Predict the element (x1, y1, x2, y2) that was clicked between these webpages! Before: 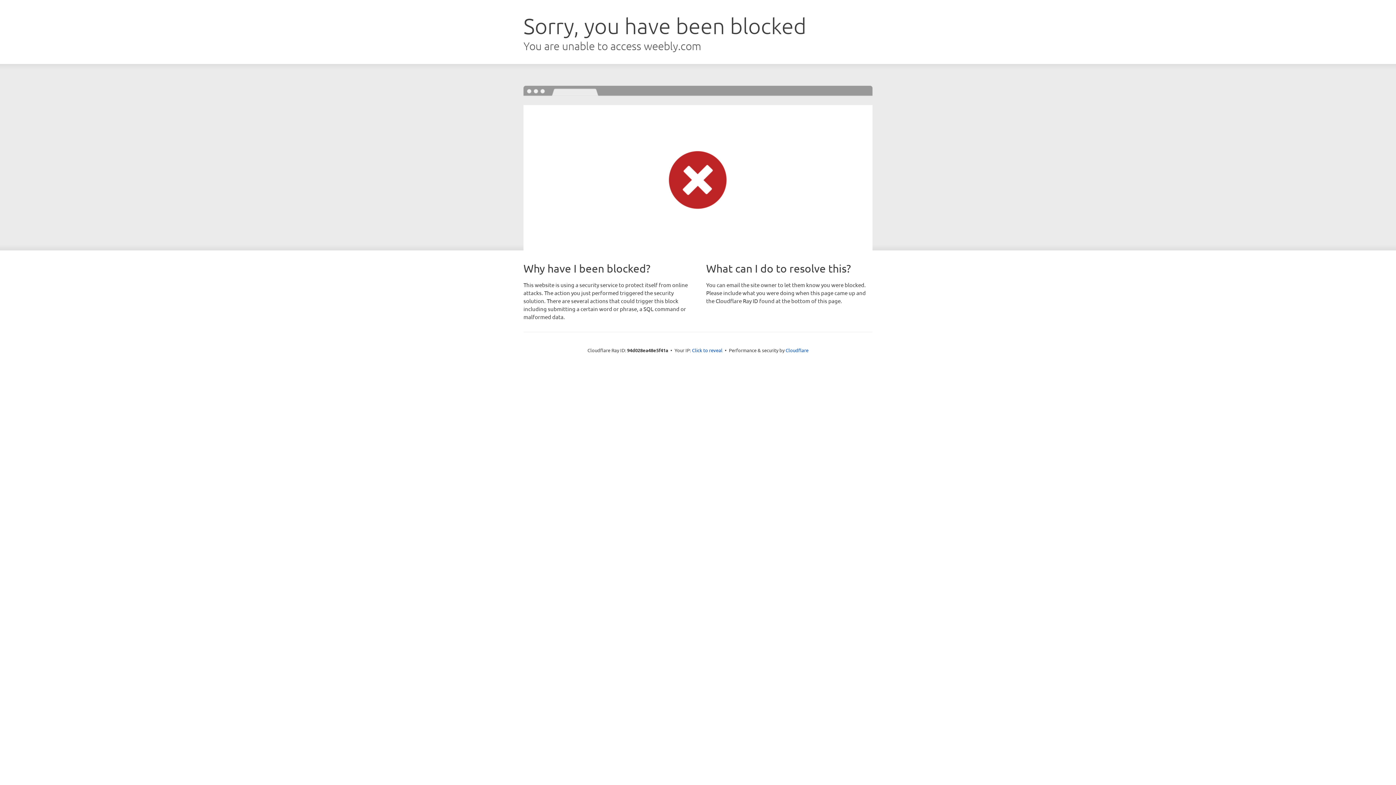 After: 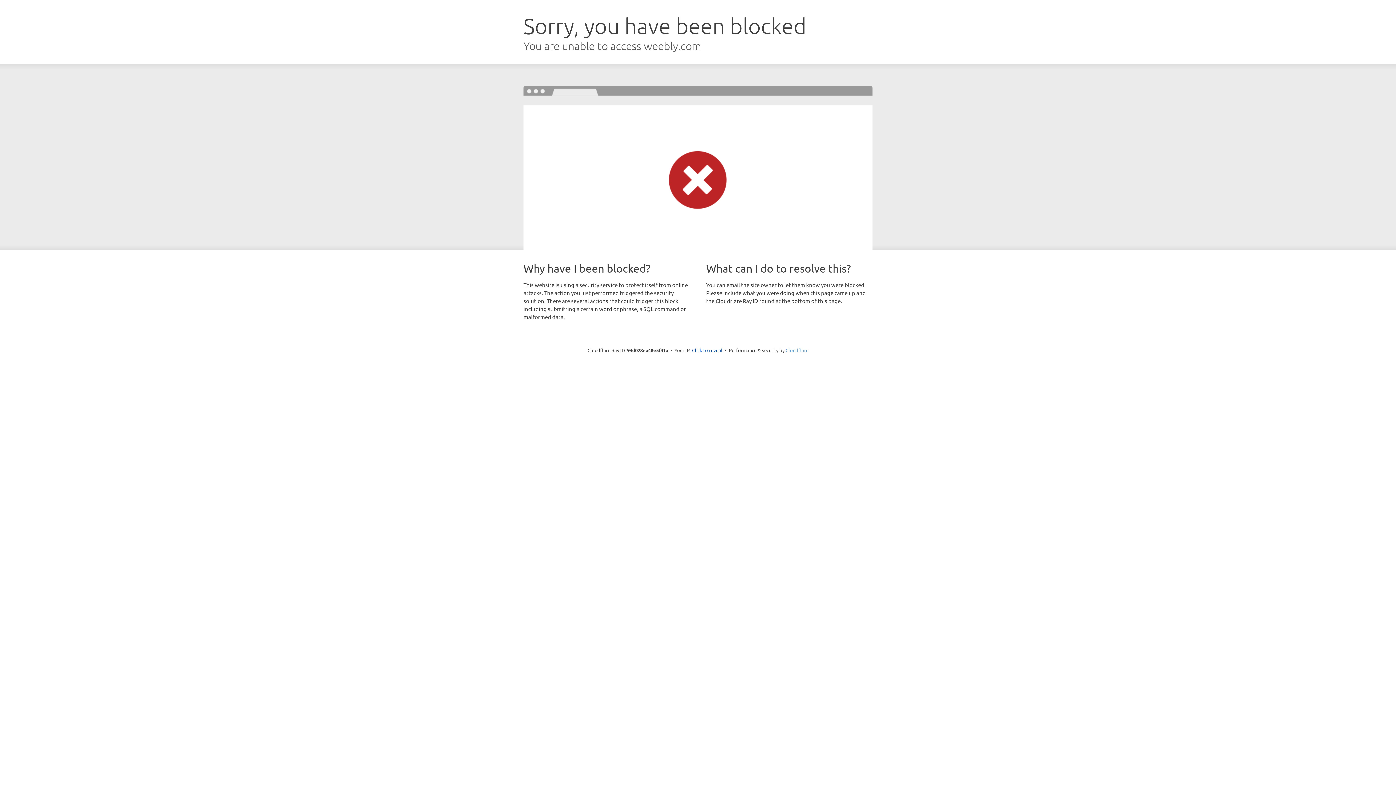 Action: label: Cloudflare bbox: (785, 347, 808, 353)